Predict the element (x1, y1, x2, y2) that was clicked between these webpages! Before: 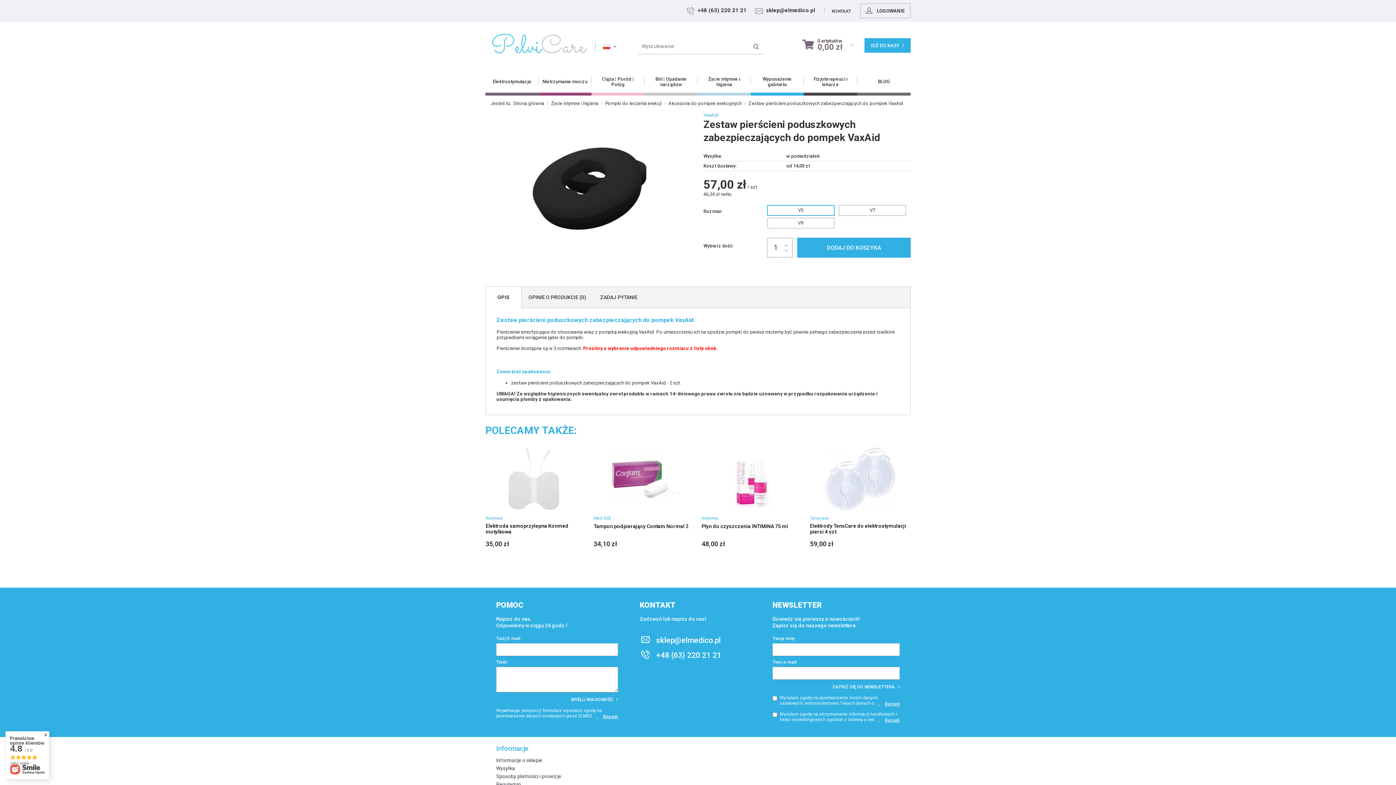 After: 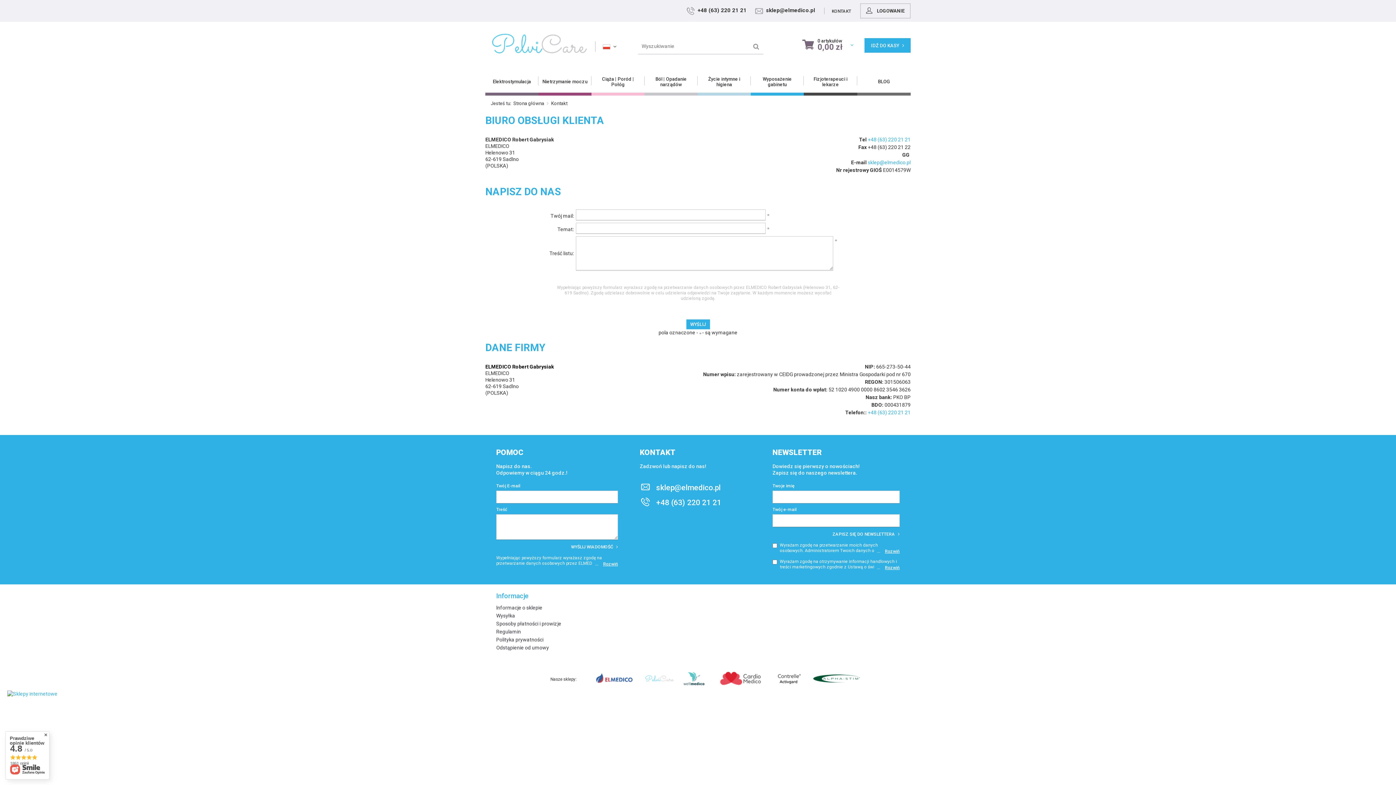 Action: label: KONTAKT bbox: (640, 601, 675, 609)